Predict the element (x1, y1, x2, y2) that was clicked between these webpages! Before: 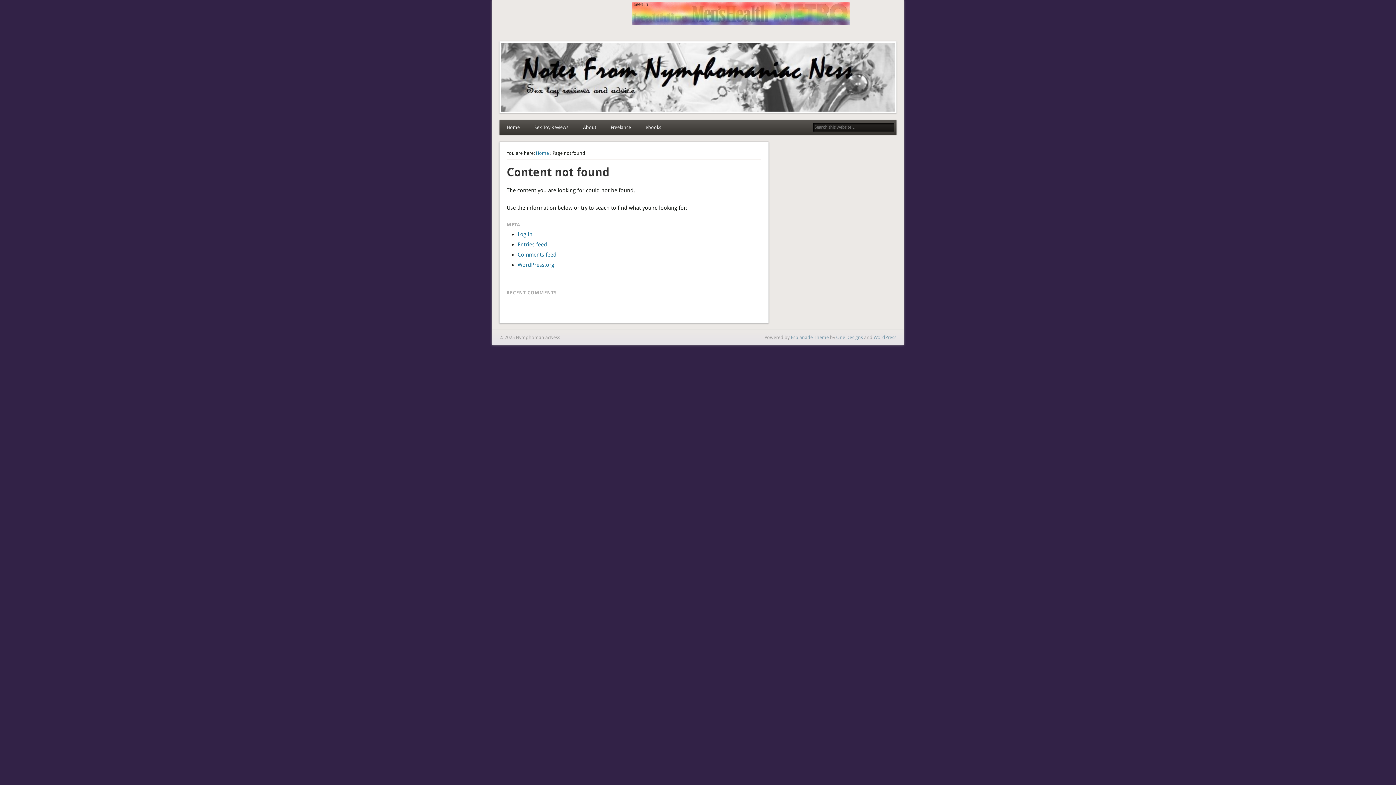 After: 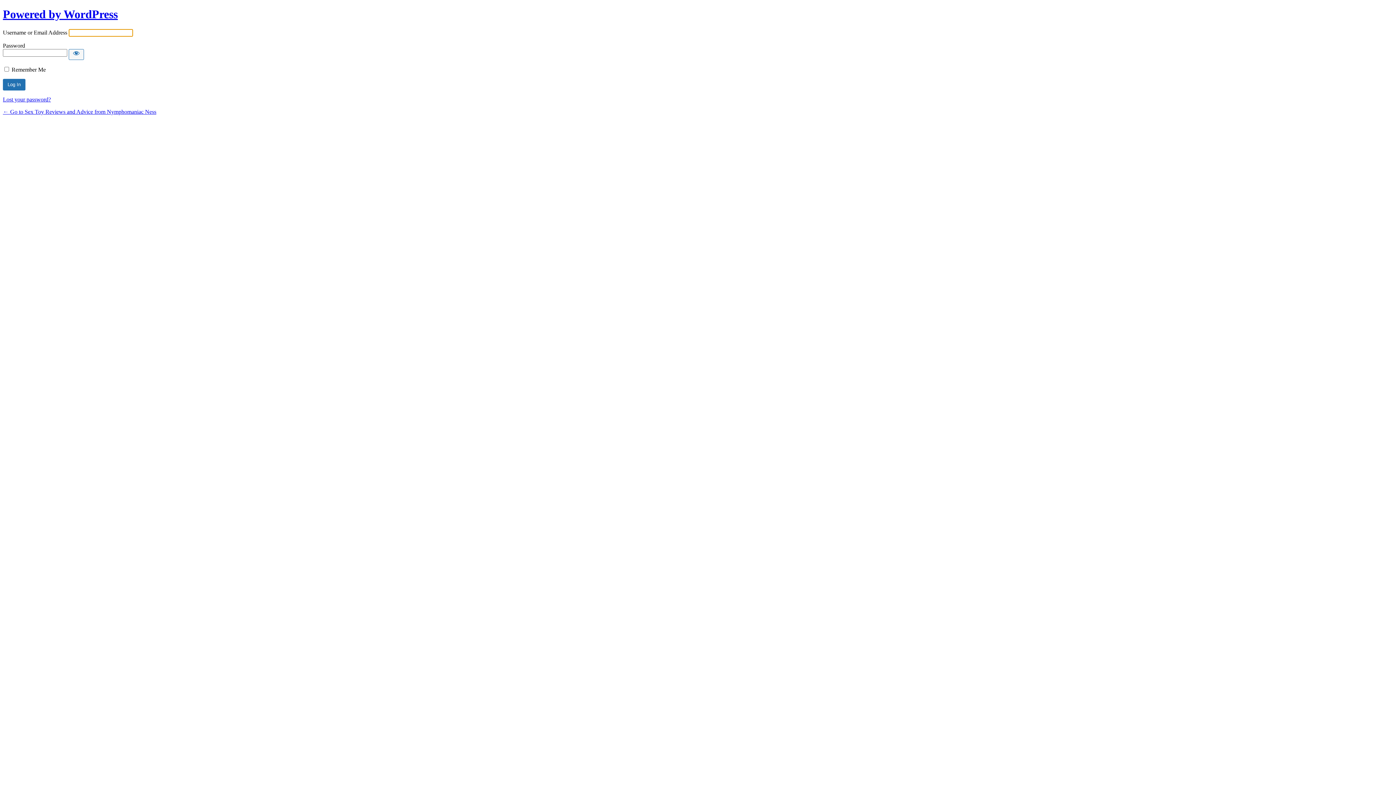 Action: label: Log in bbox: (517, 231, 532, 237)